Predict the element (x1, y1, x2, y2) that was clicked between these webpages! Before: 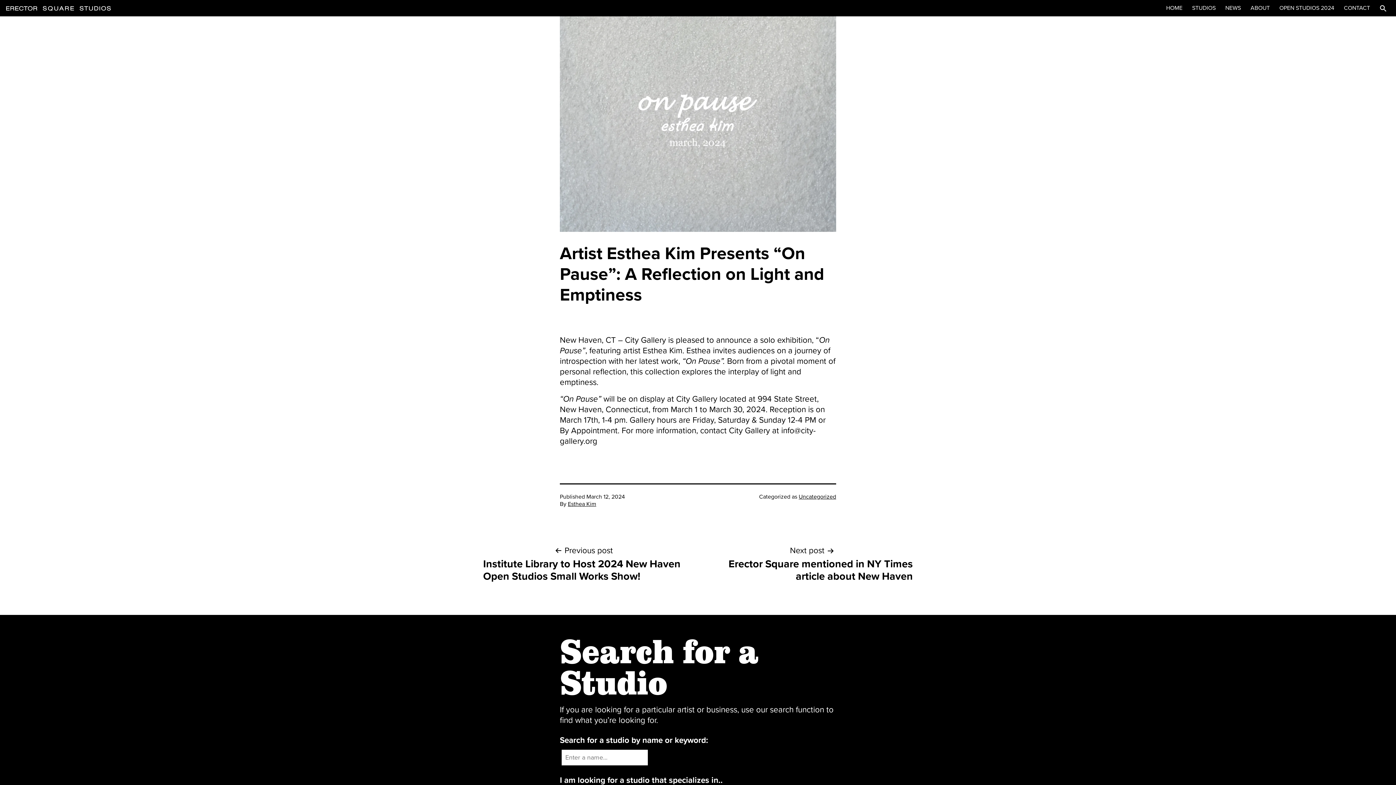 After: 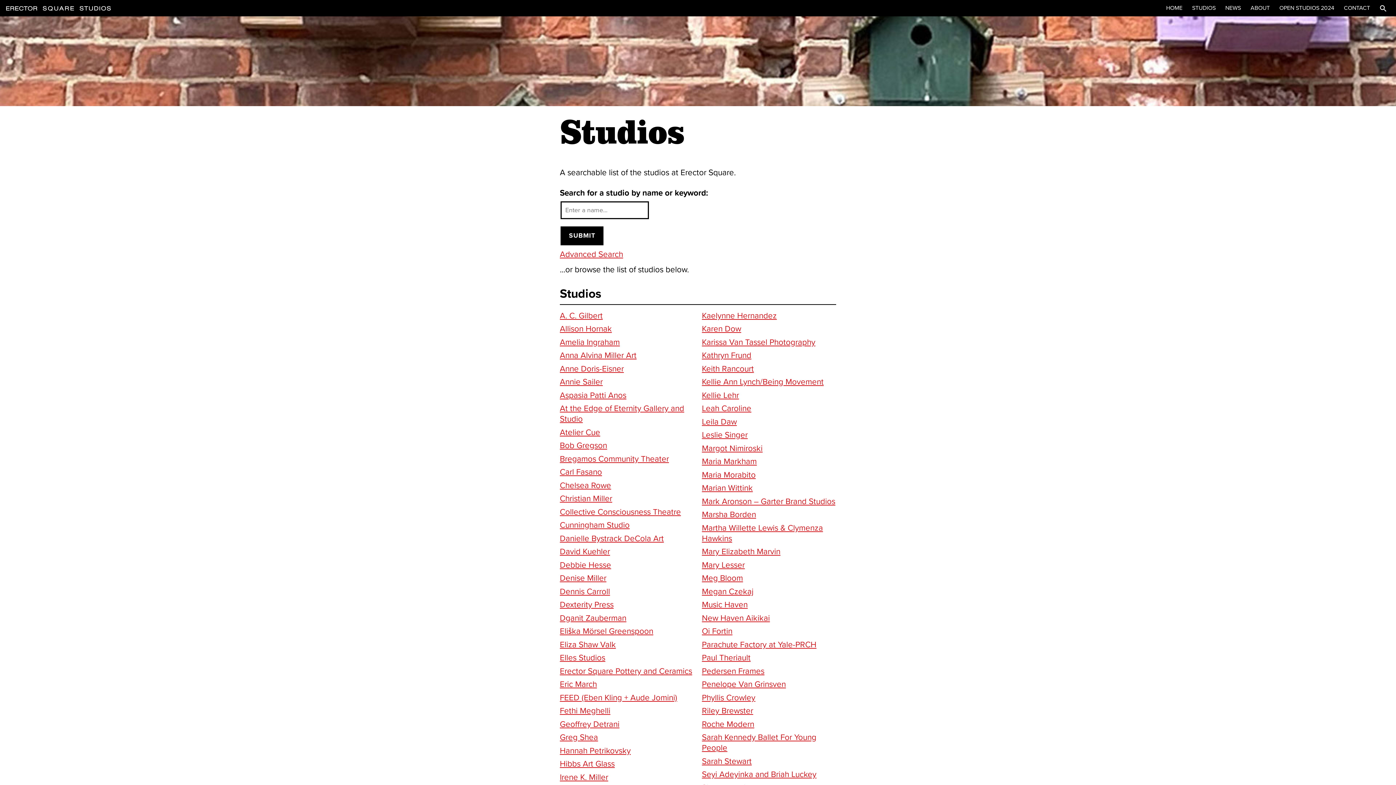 Action: bbox: (1187, 0, 1220, 16) label: STUDIOS